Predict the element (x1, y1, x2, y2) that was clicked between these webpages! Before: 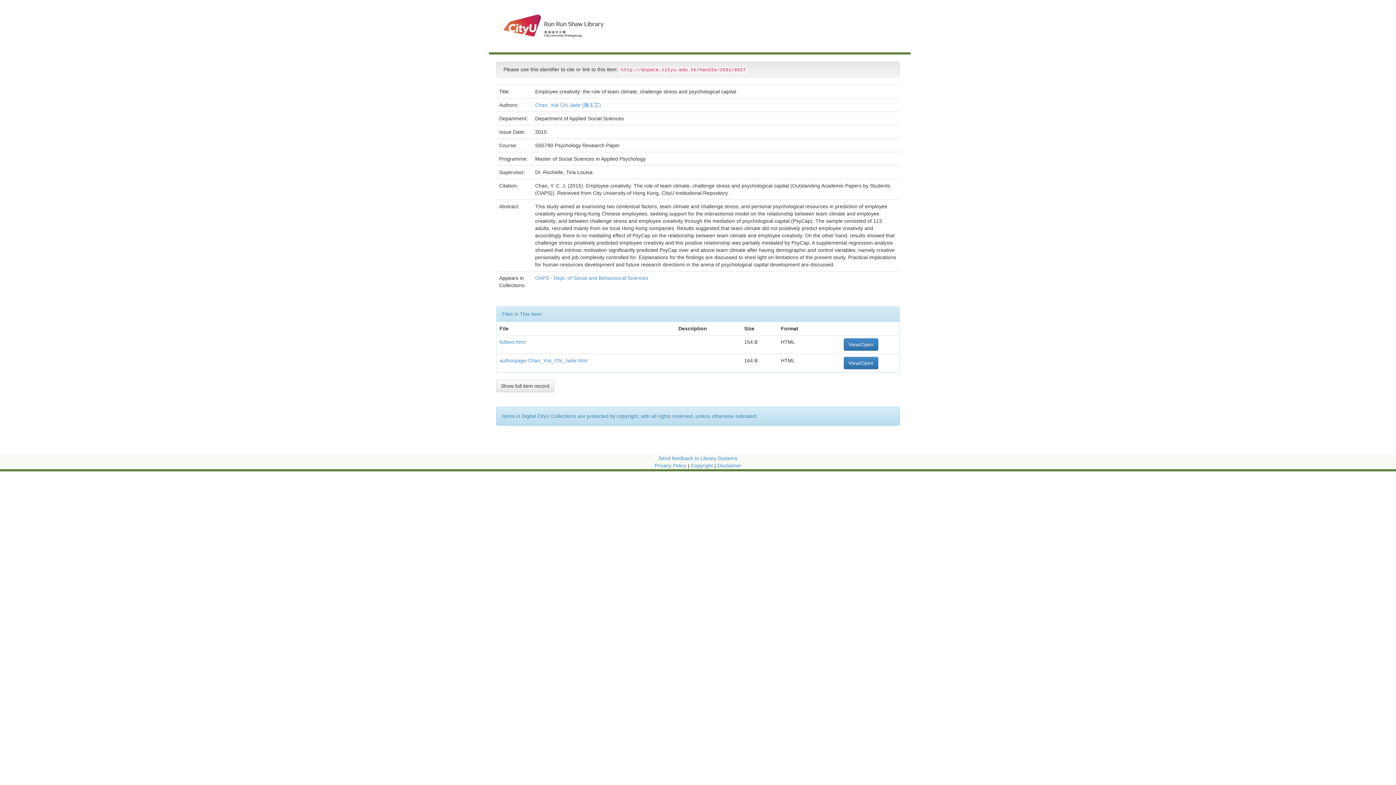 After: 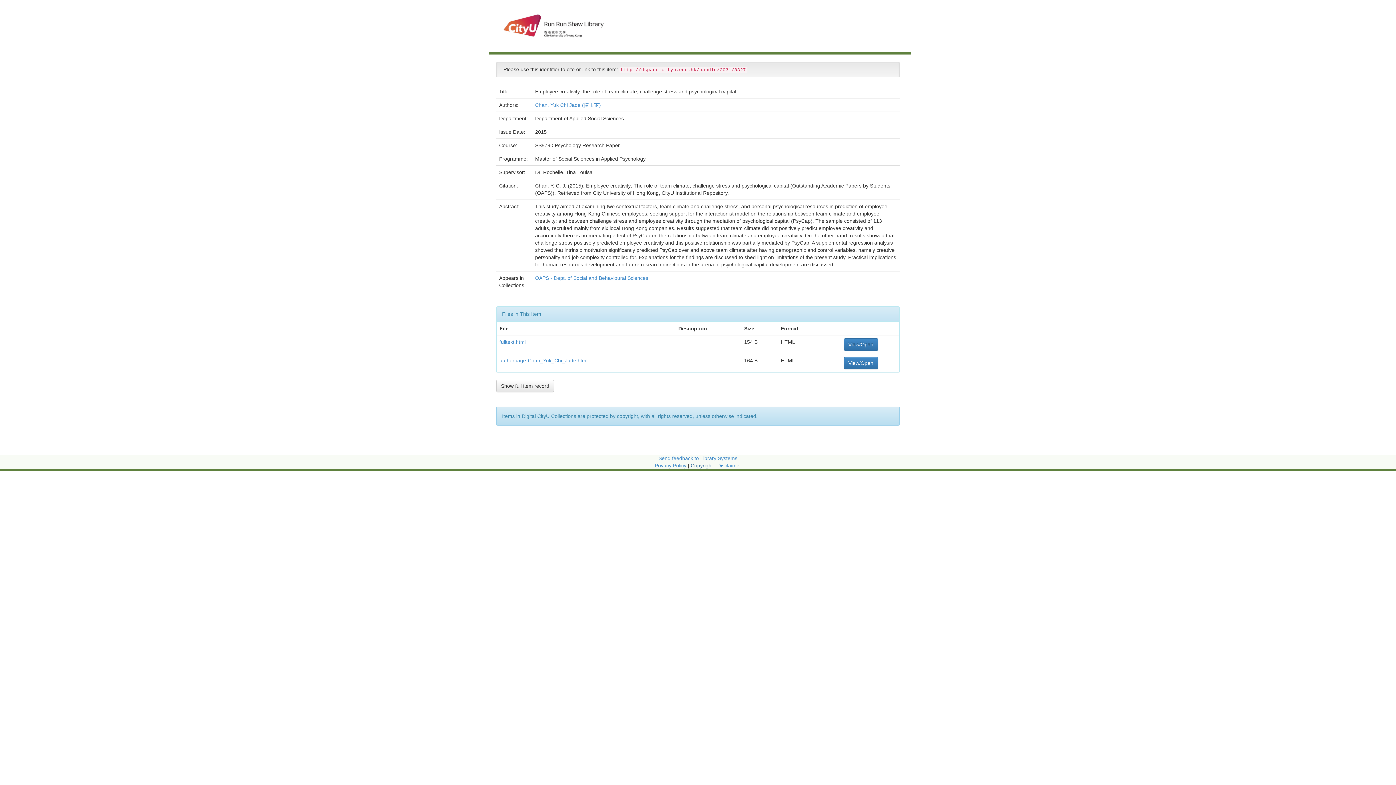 Action: label: Copyright  bbox: (690, 463, 714, 468)